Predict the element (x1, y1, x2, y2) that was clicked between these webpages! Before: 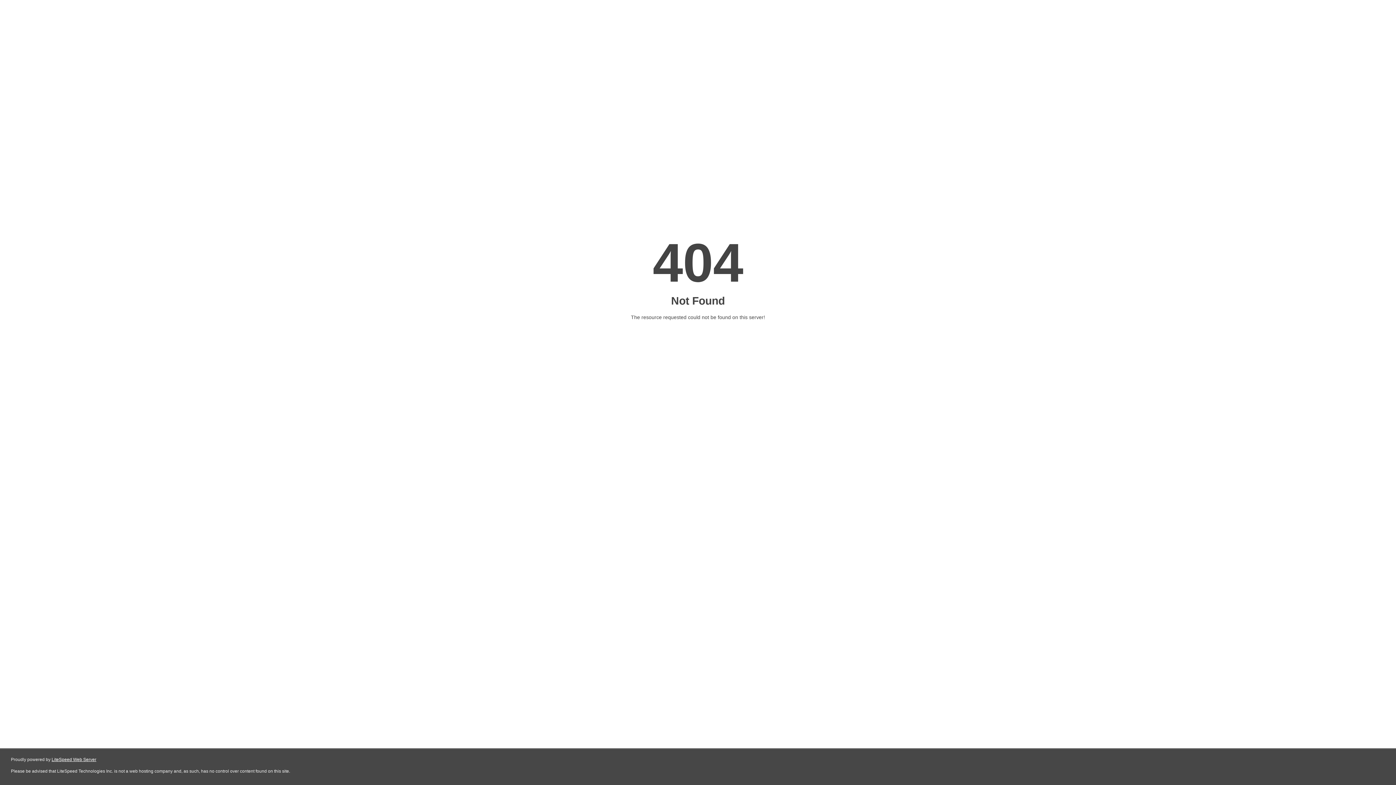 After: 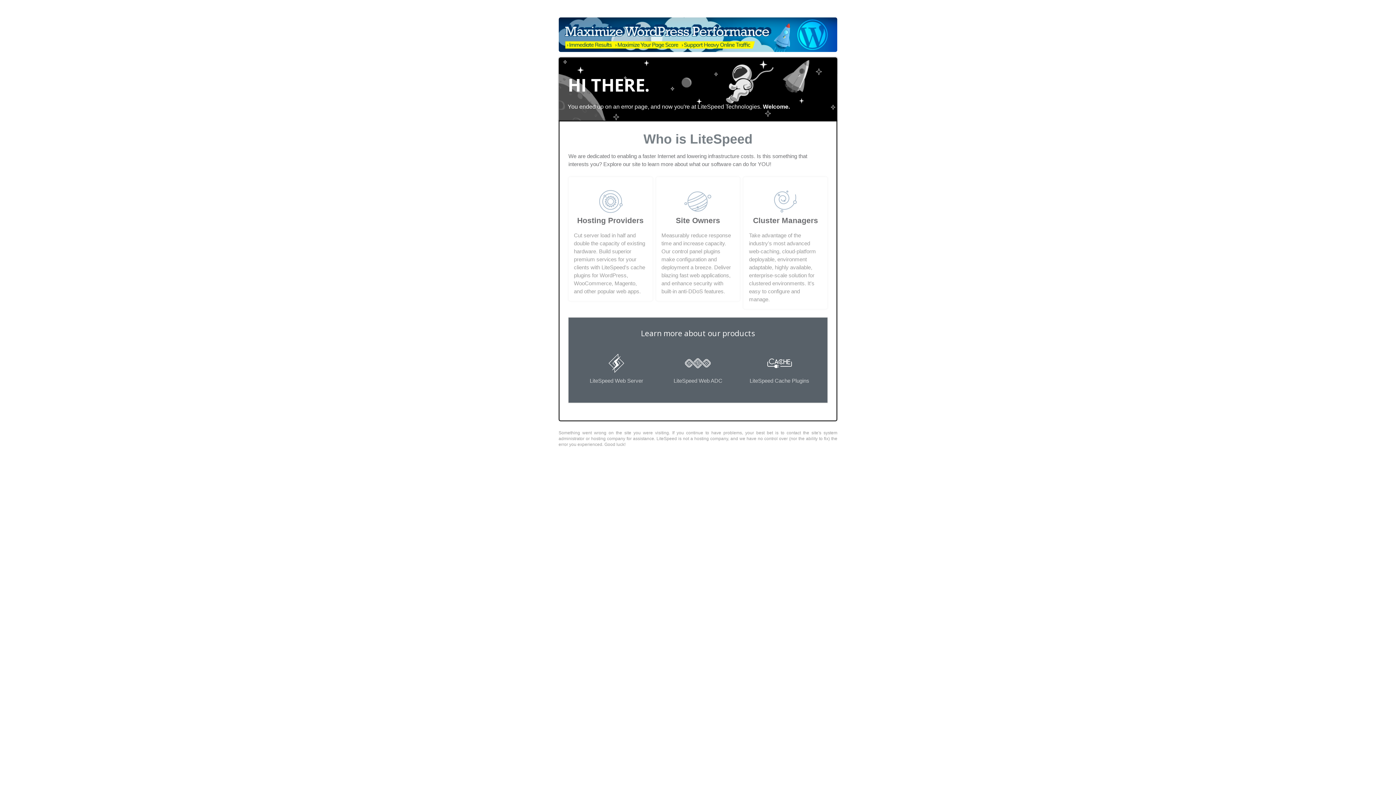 Action: label: LiteSpeed Web Server bbox: (51, 757, 96, 762)